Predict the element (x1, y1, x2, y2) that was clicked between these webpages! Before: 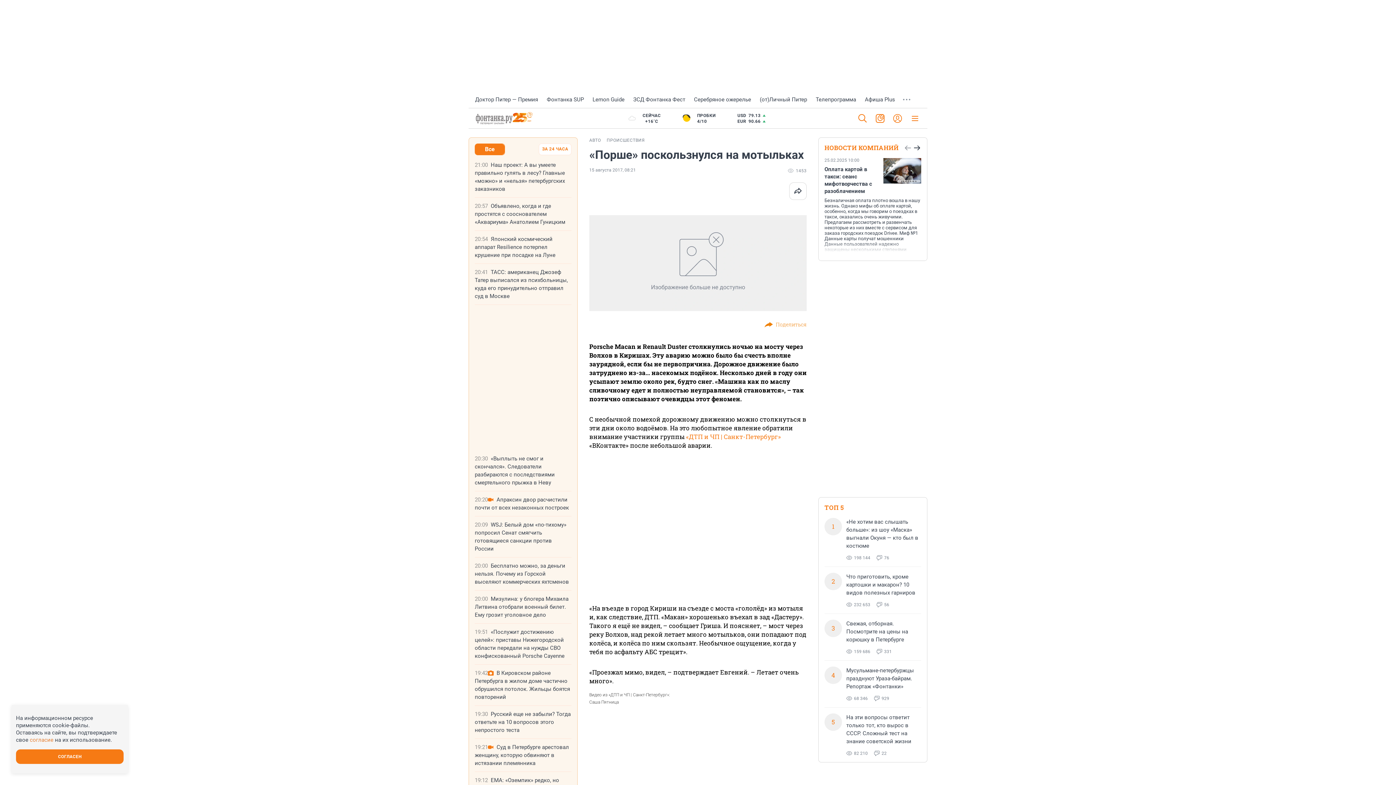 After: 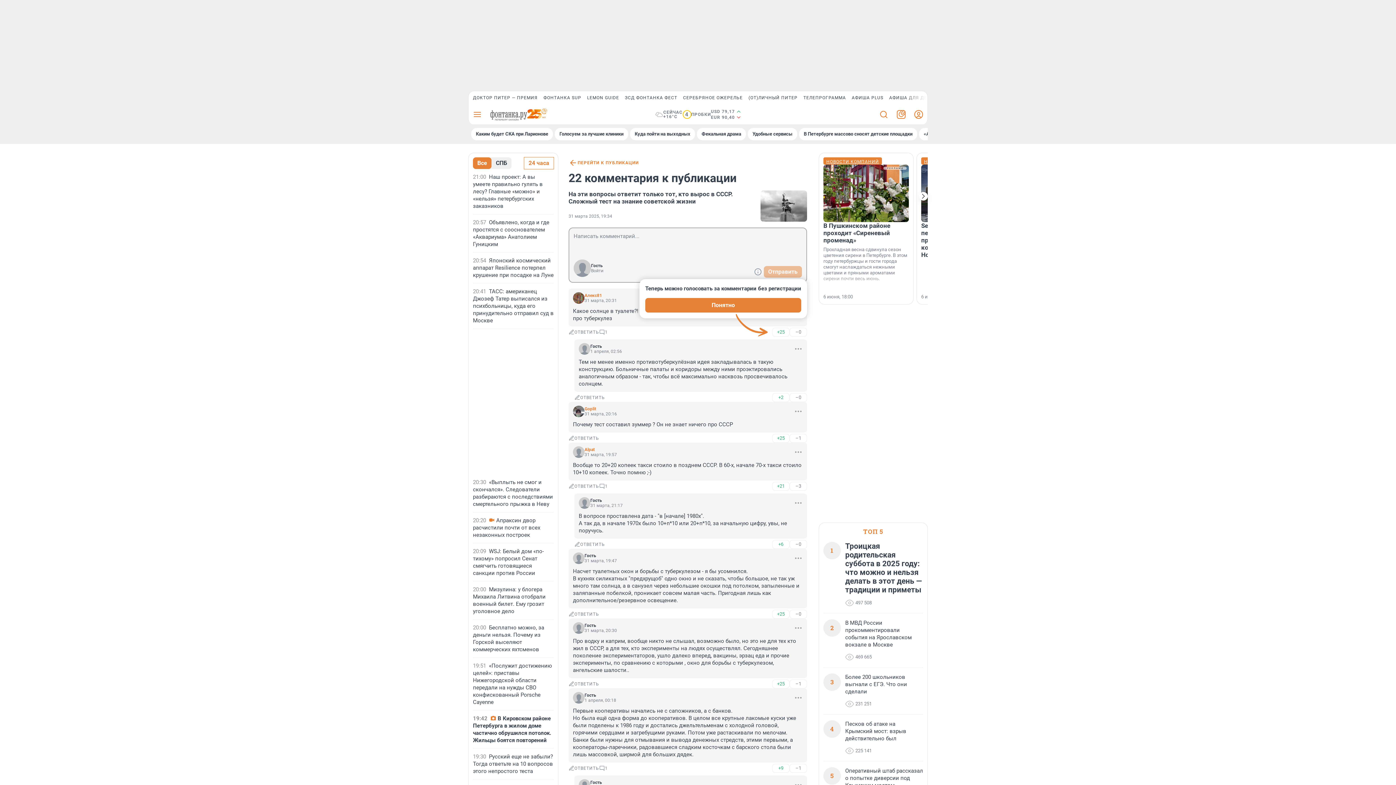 Action: label: 22 bbox: (874, 750, 886, 756)